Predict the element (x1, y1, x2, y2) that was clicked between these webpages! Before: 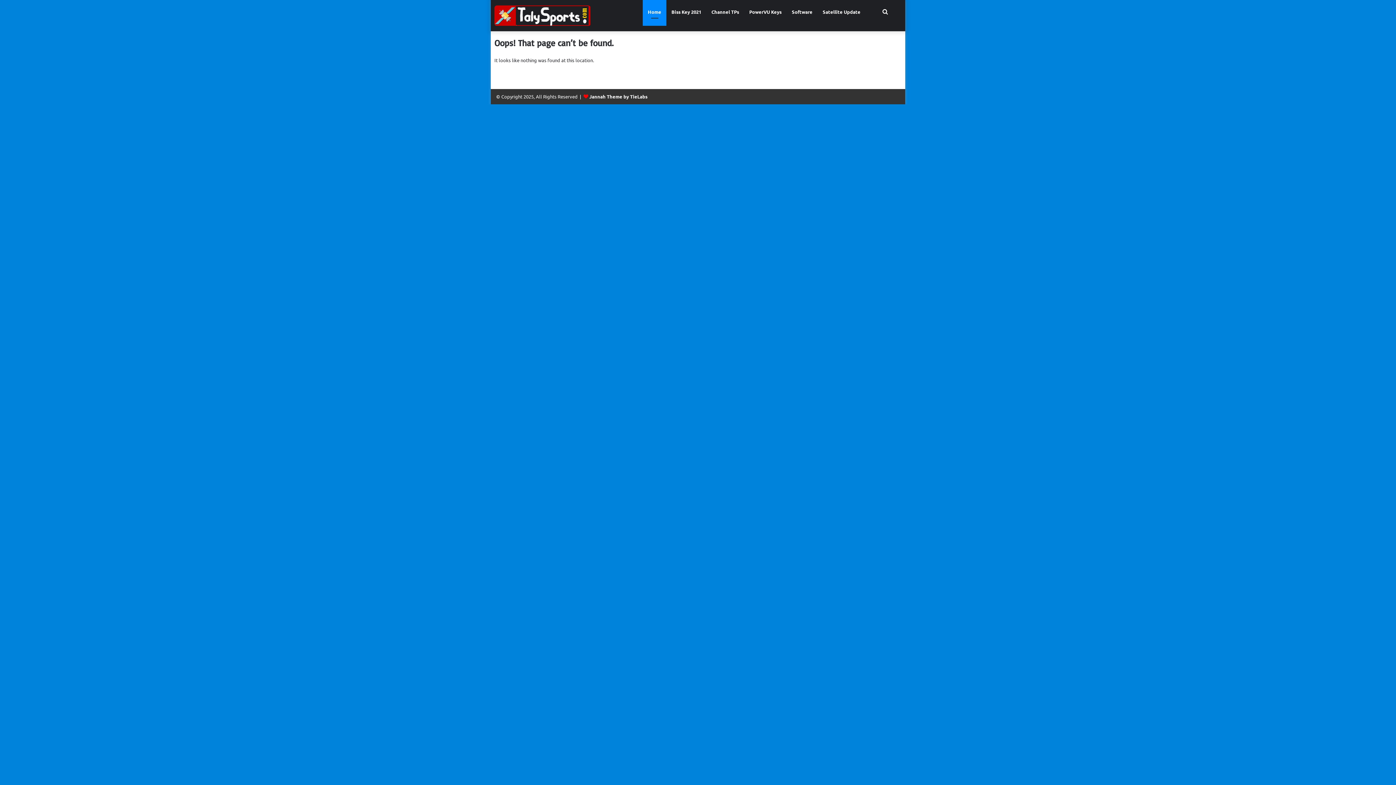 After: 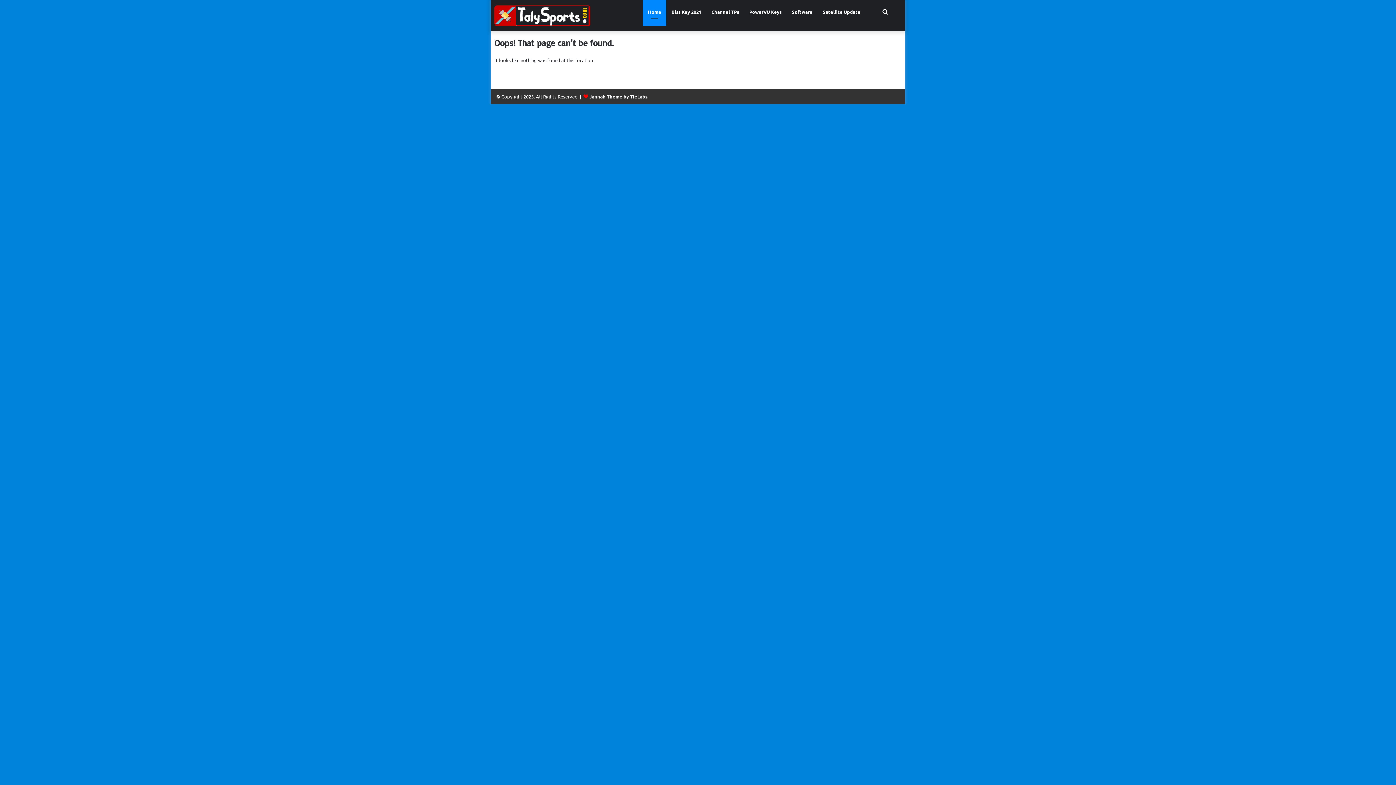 Action: bbox: (786, 0, 817, 24) label: Software